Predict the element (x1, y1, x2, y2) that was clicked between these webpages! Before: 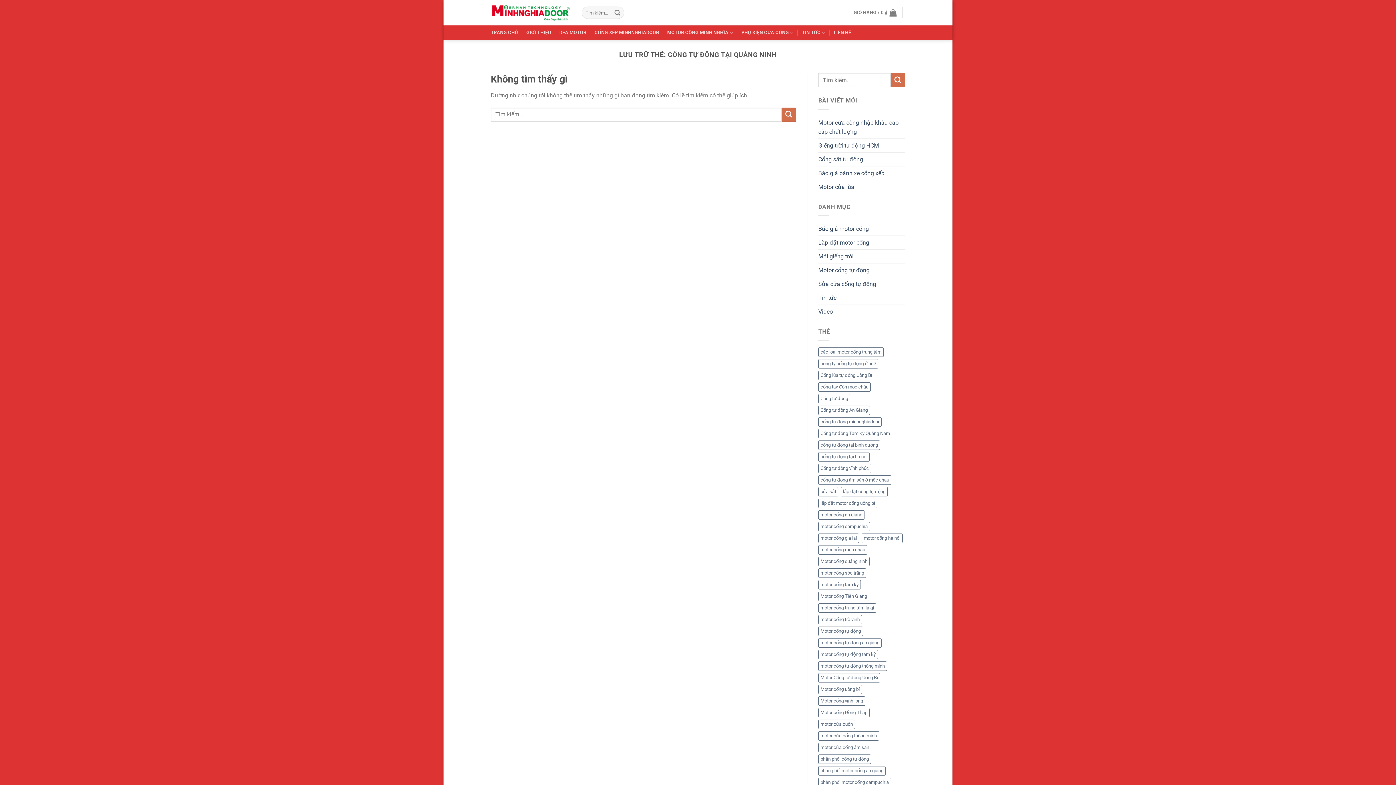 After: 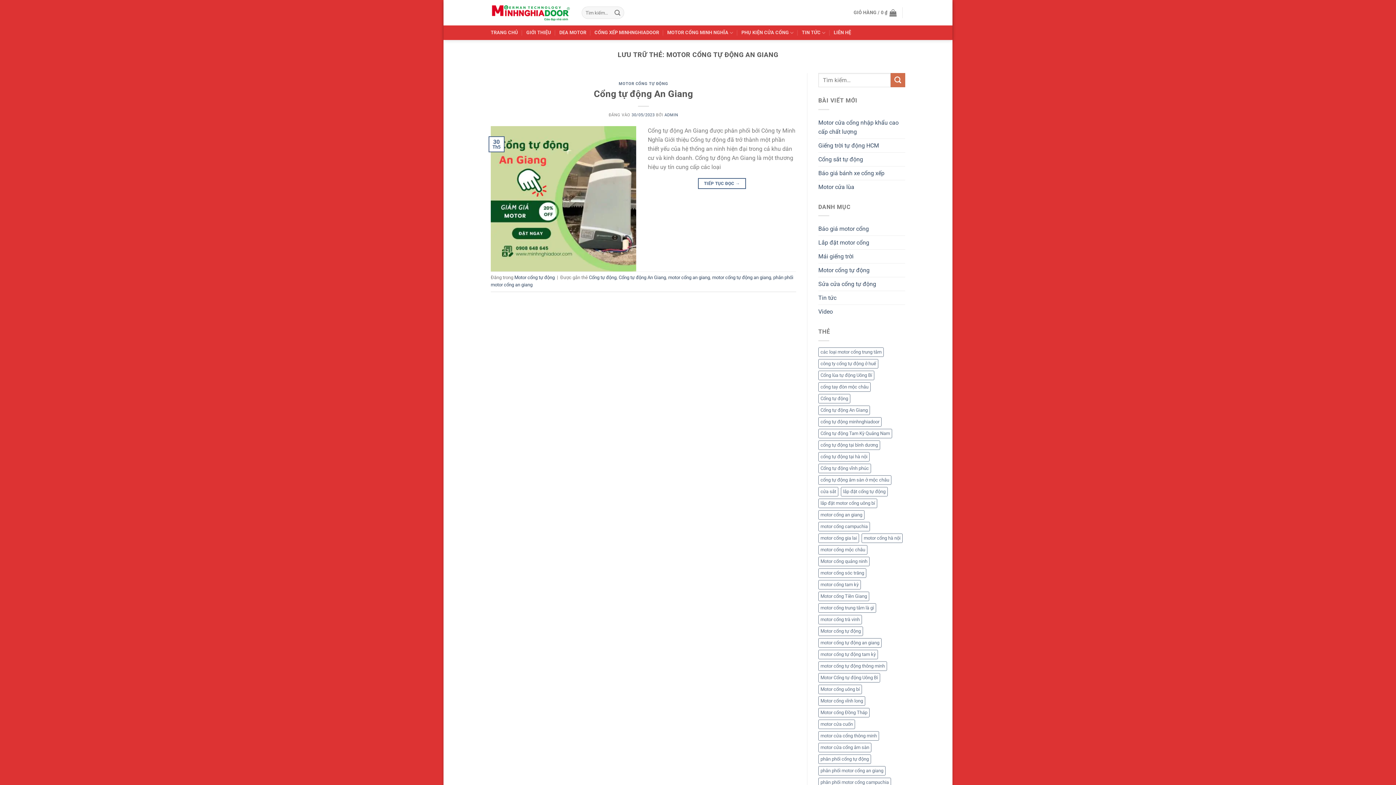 Action: label: motor cổng tự động an giang (1 mục) bbox: (818, 638, 881, 647)